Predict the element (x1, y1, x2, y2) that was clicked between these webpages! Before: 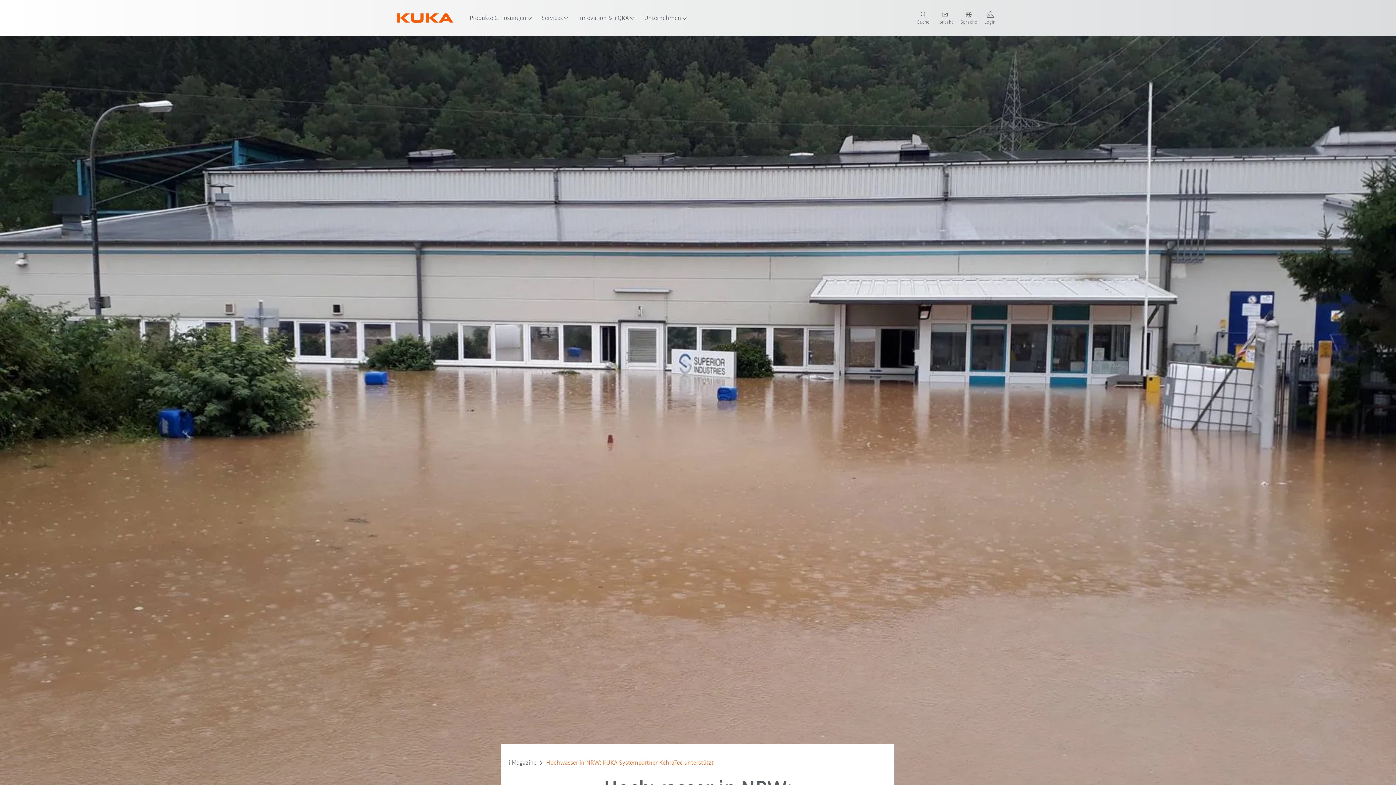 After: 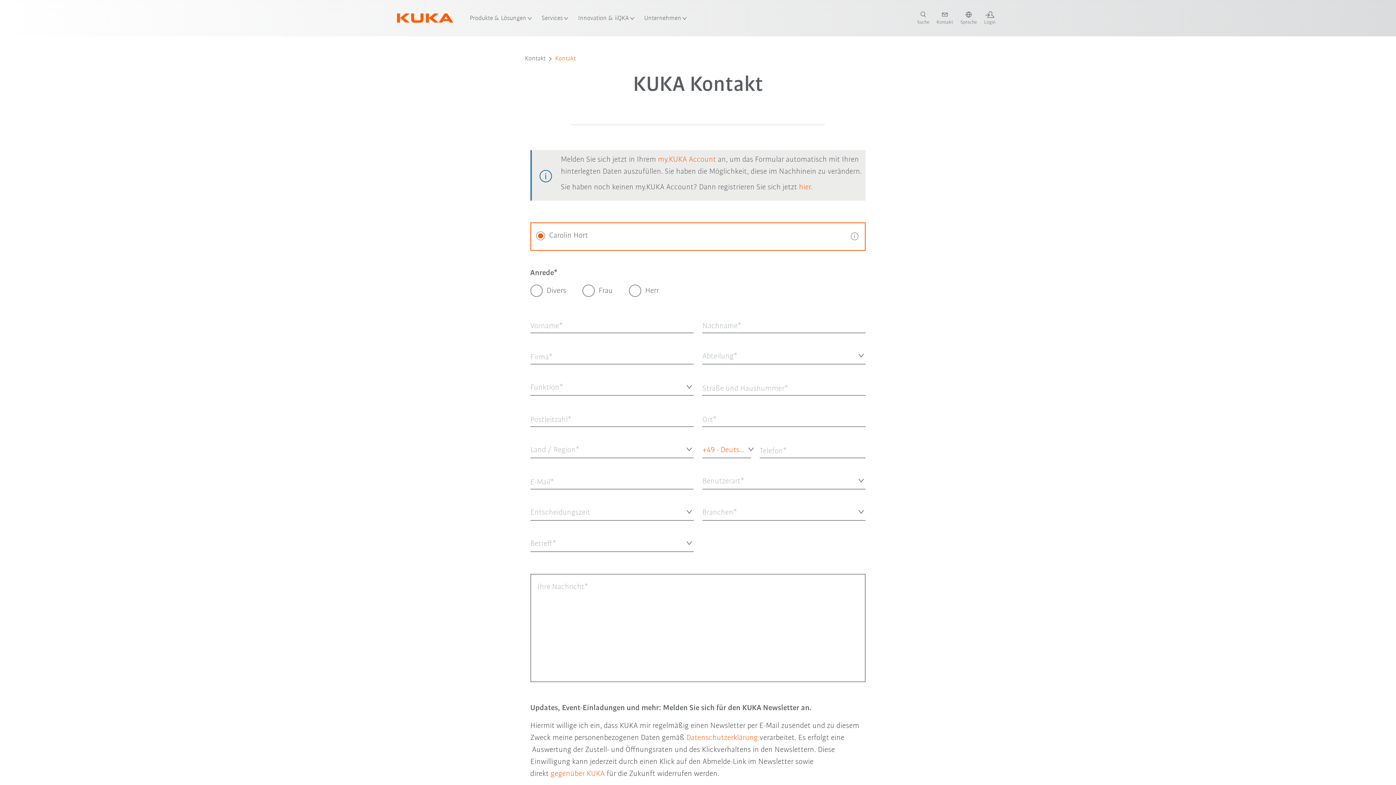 Action: label: contact bbox: (933, 11, 957, 25)